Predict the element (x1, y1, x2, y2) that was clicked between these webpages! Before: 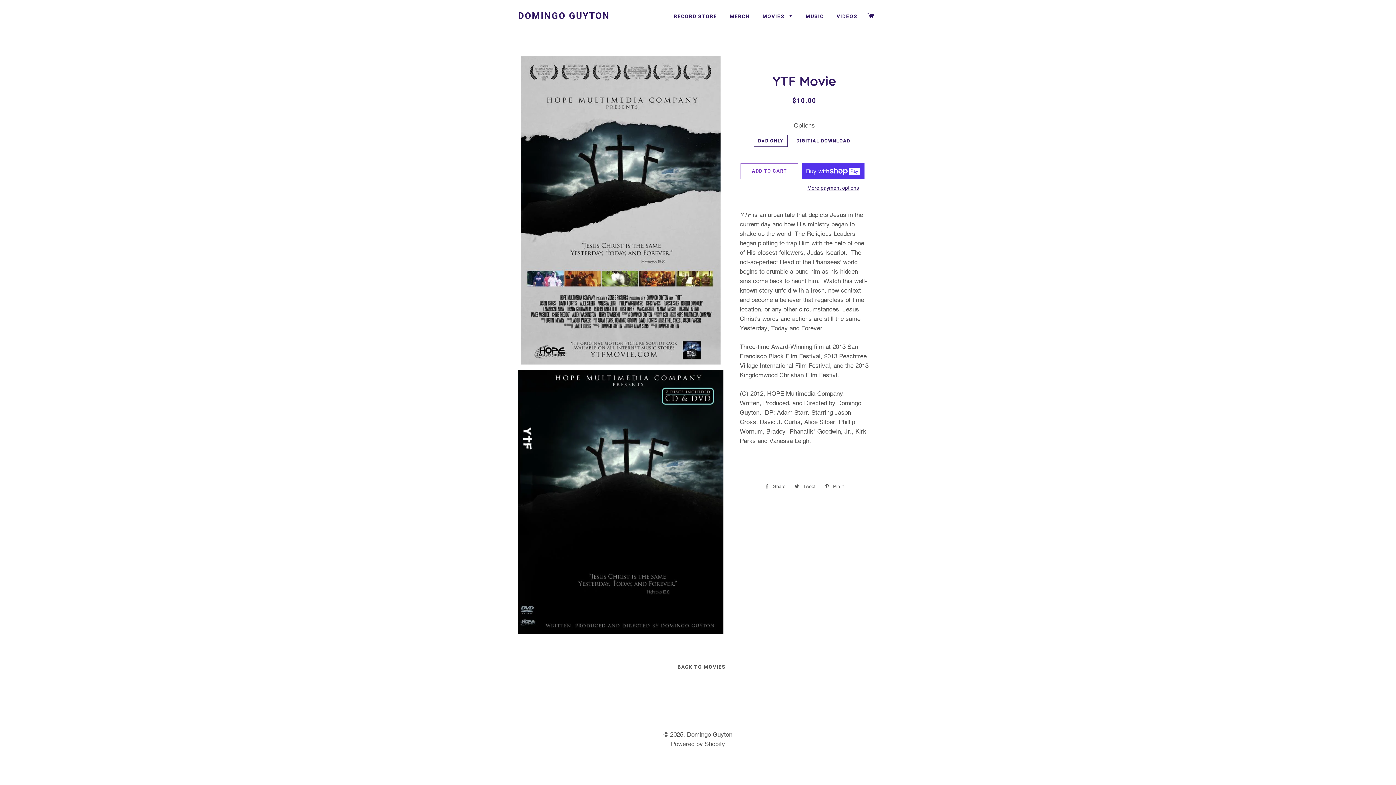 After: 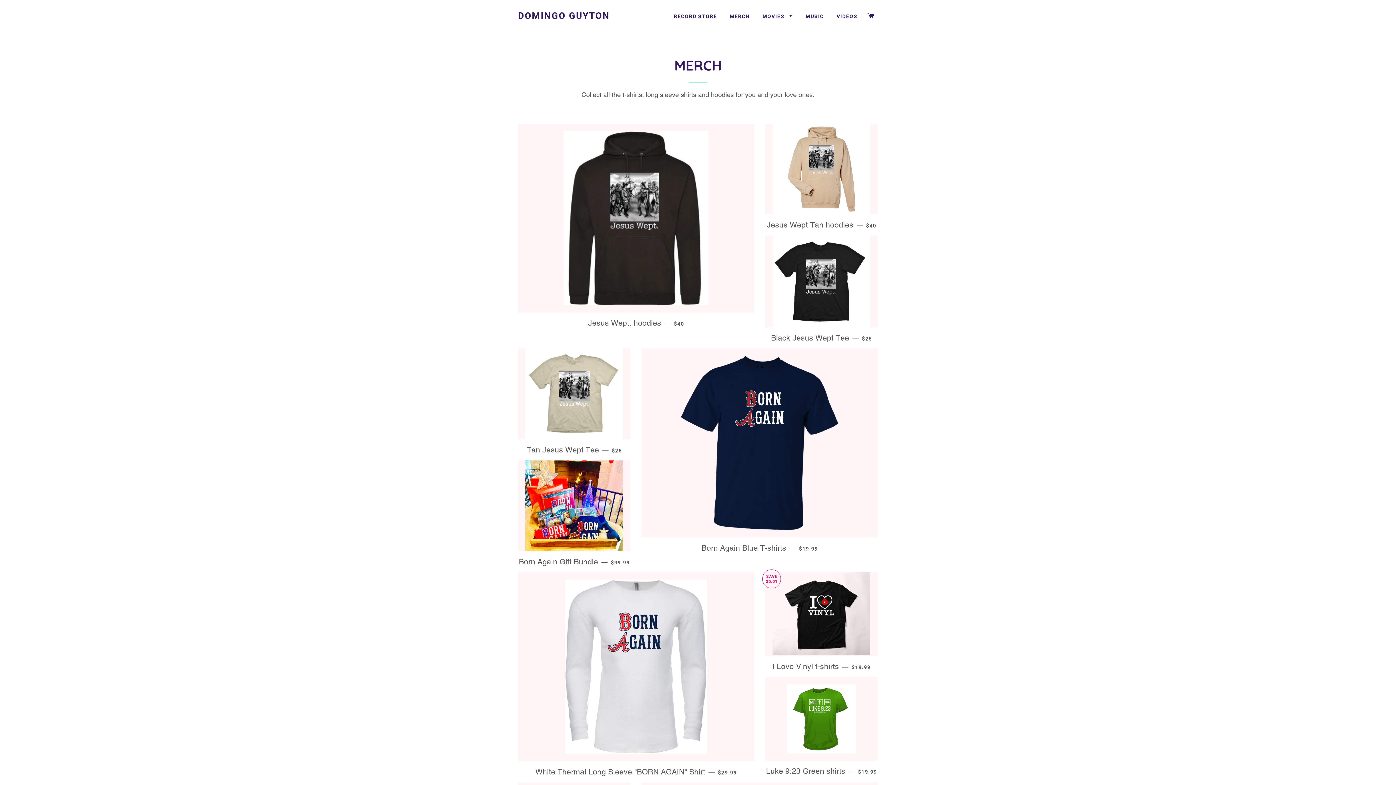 Action: bbox: (724, 7, 755, 25) label: MERCH